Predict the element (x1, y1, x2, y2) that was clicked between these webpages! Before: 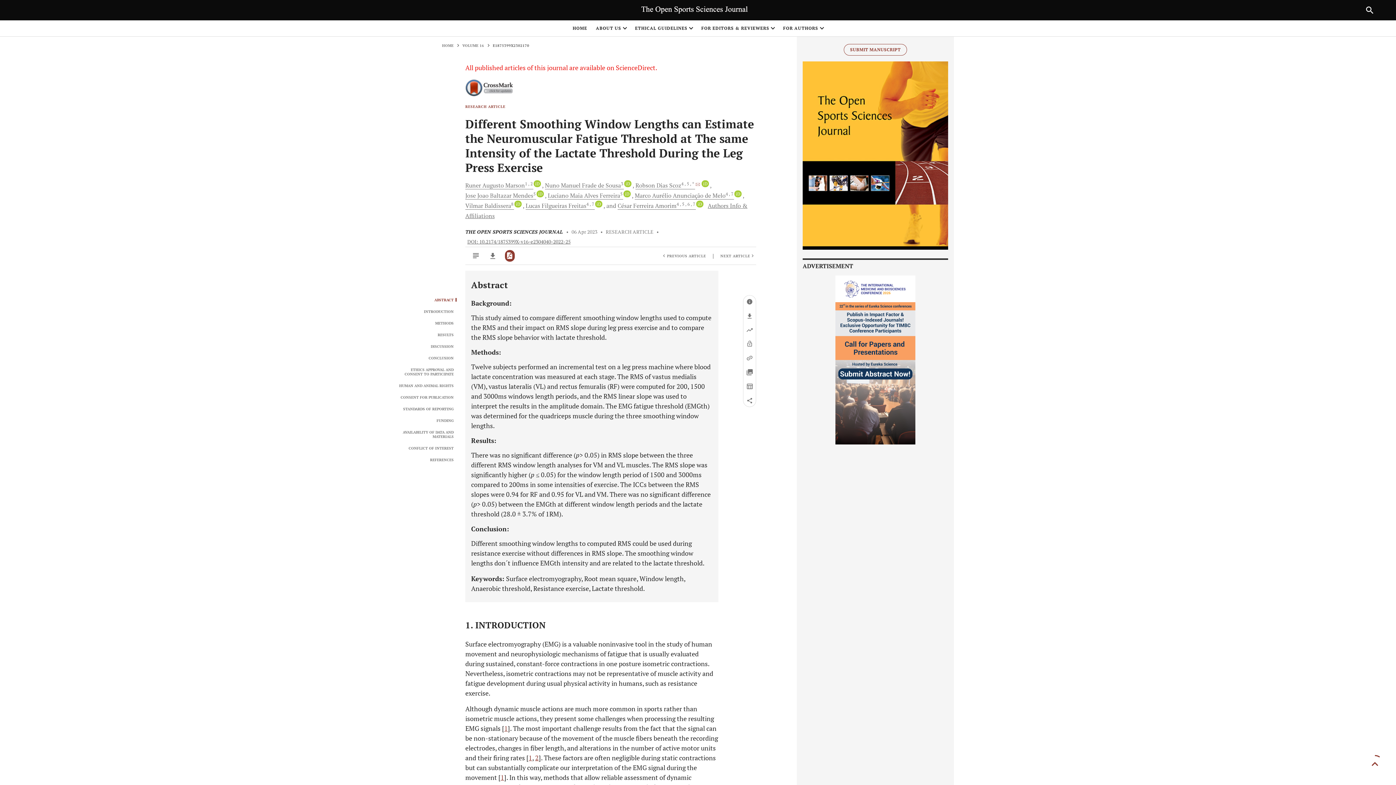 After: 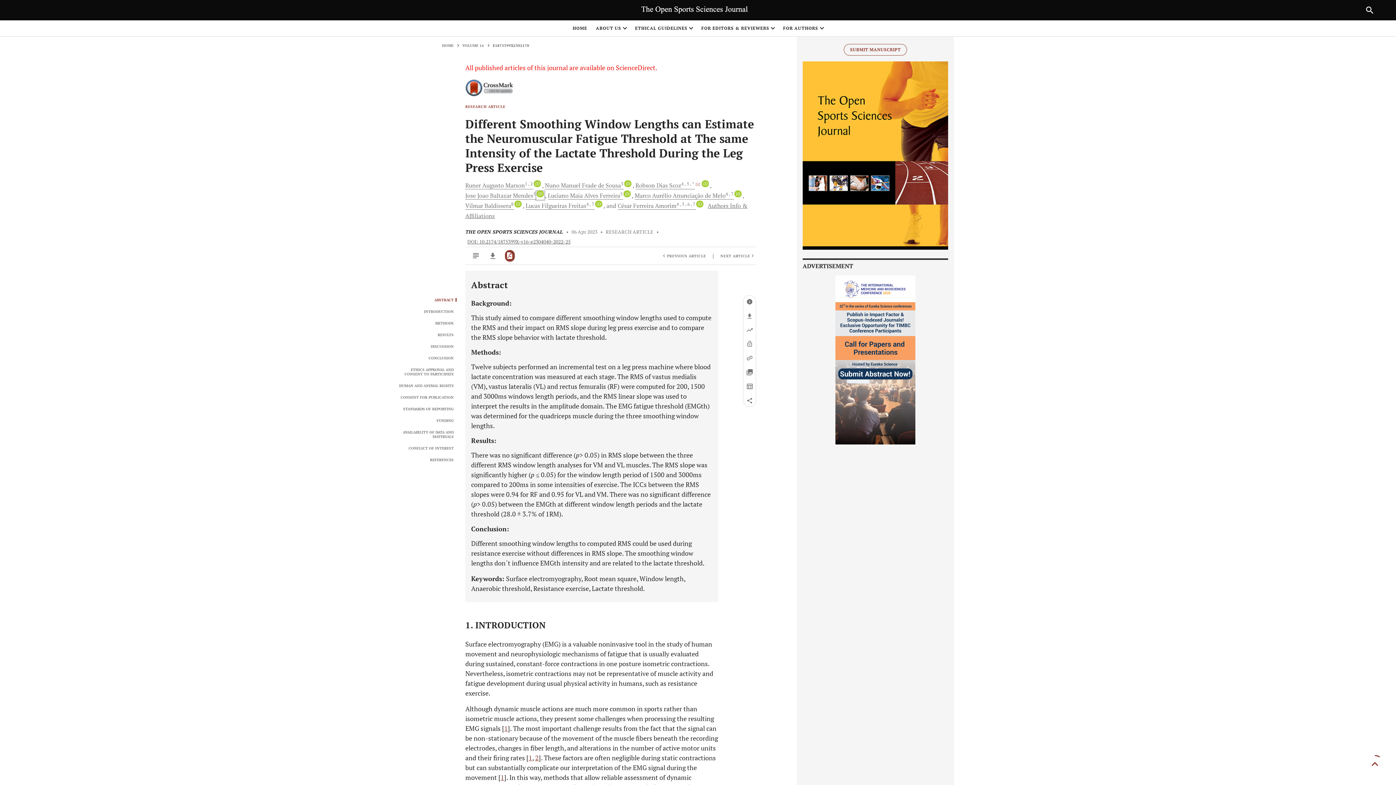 Action: bbox: (536, 191, 544, 199) label: iD